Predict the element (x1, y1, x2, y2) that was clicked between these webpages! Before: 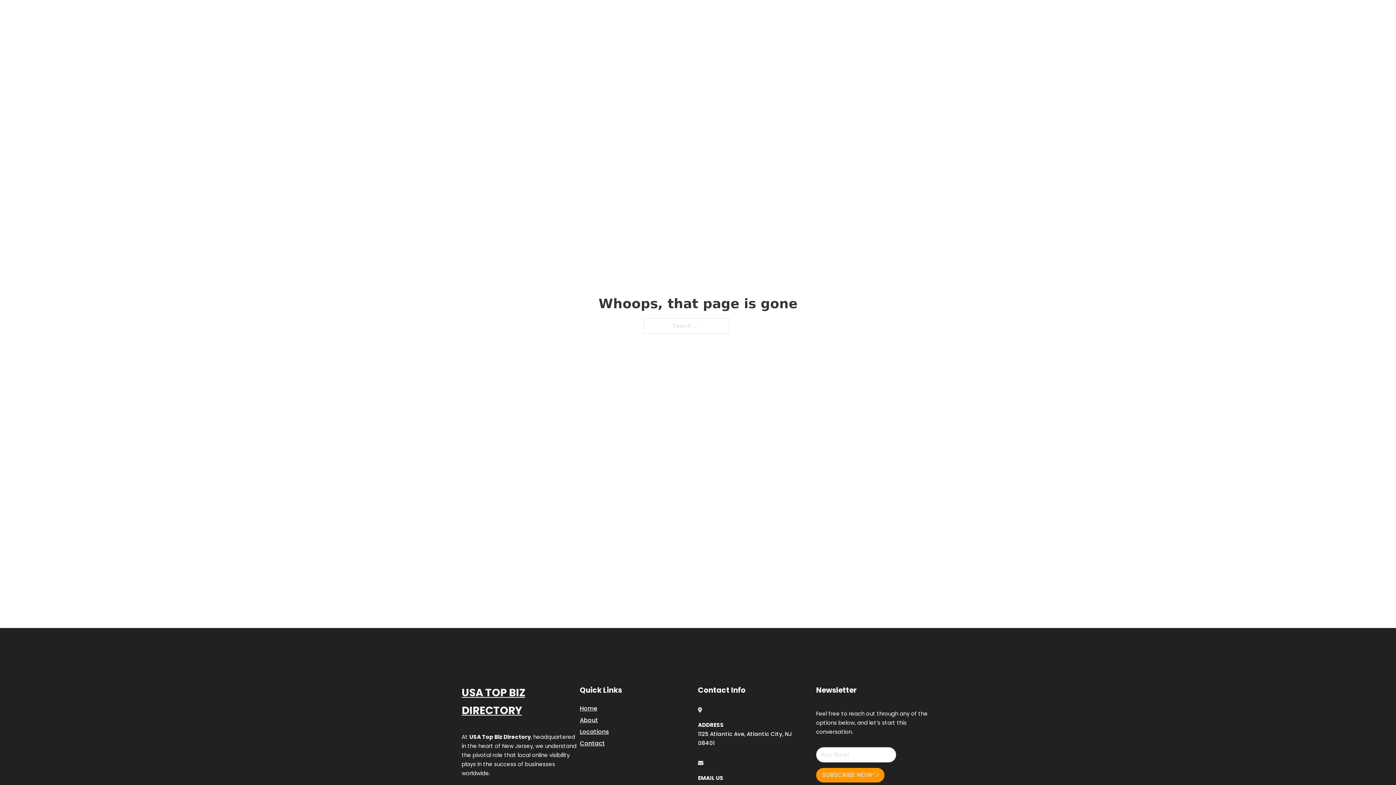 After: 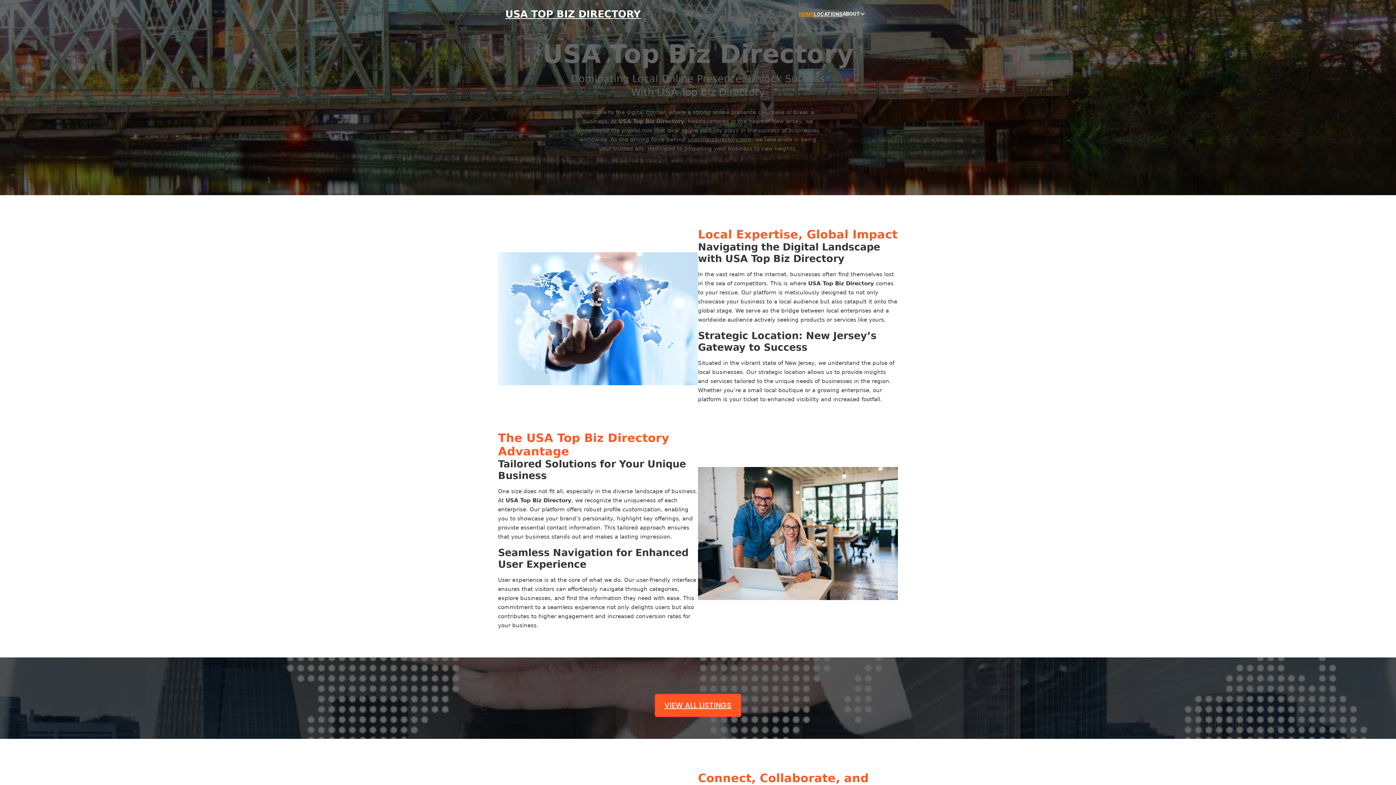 Action: label: HOME bbox: (799, 10, 814, 18)